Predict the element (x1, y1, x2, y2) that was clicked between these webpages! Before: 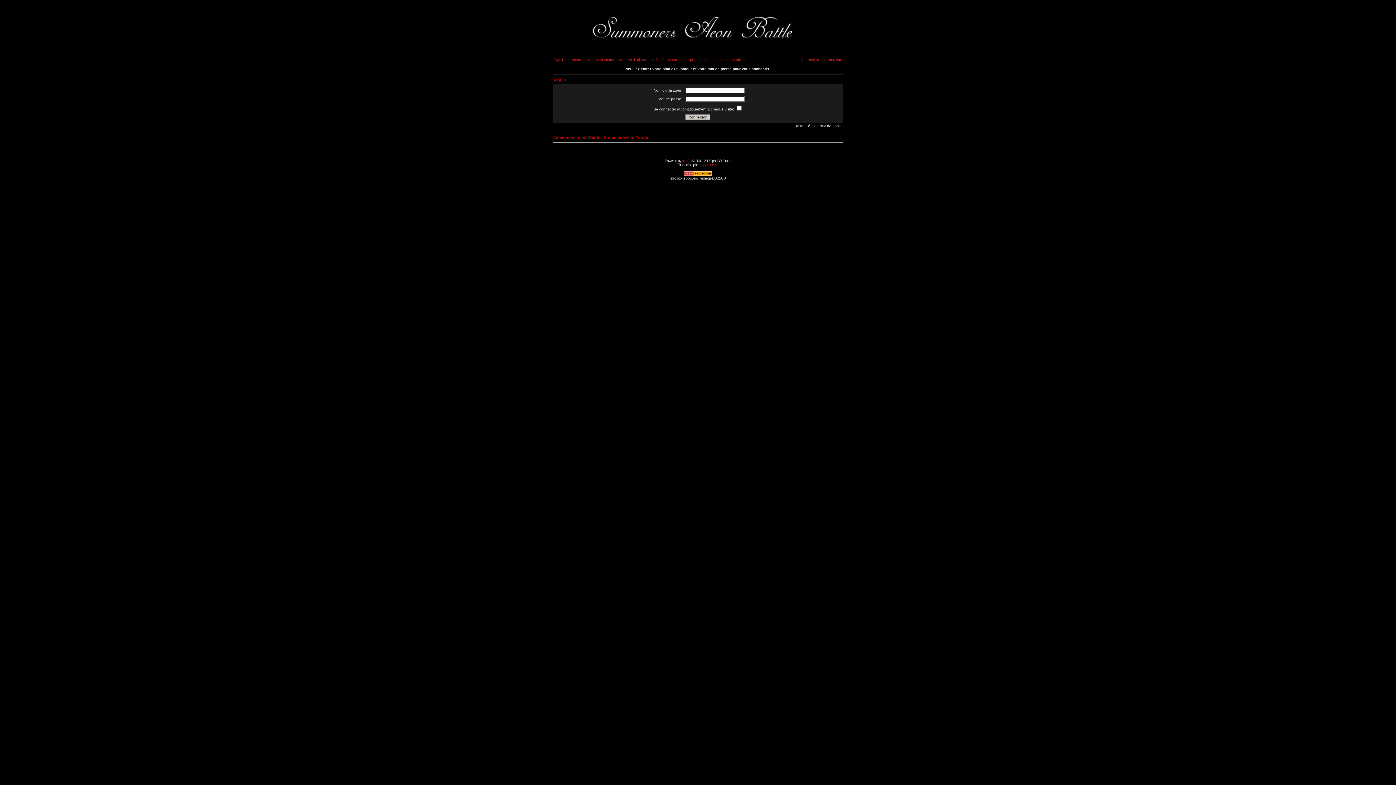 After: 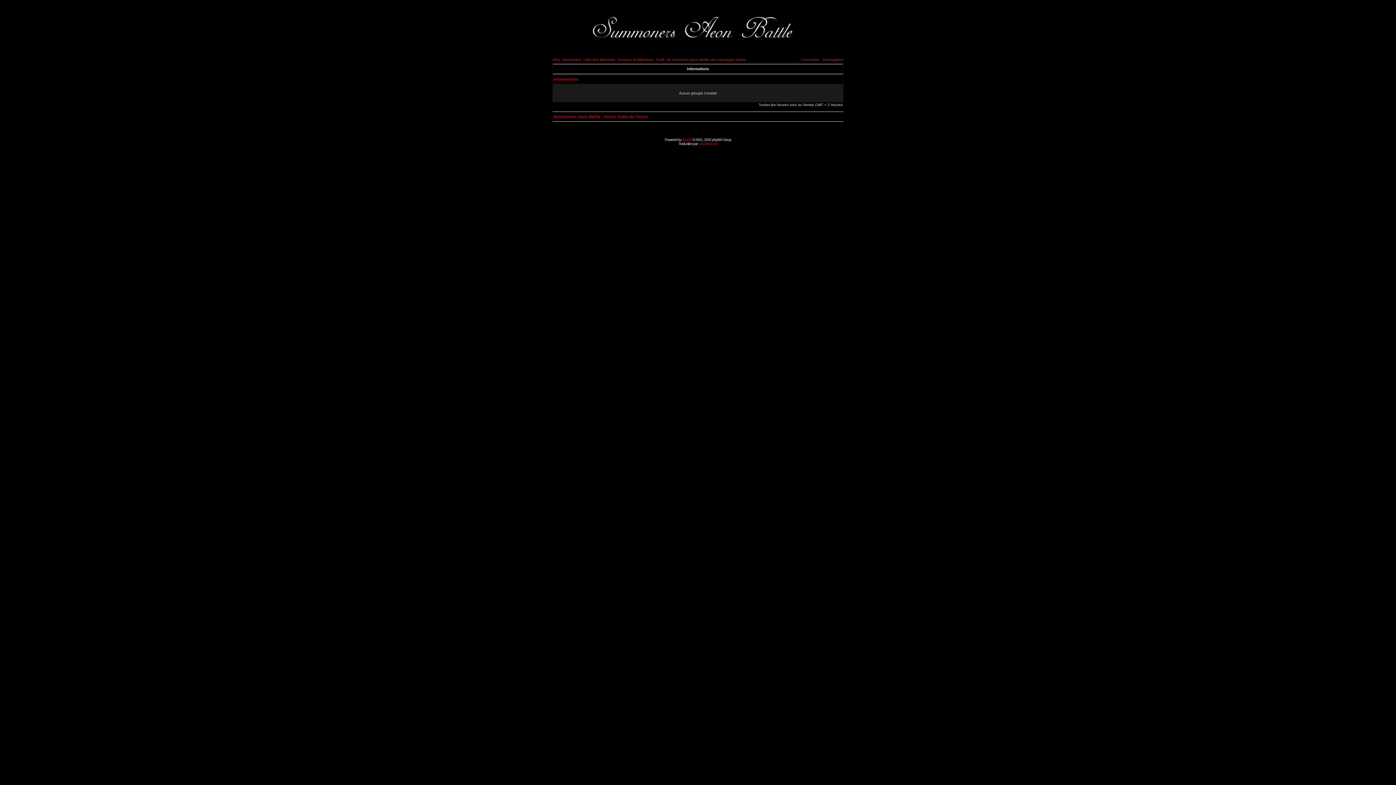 Action: bbox: (617, 57, 653, 61) label: Groupes d'utilisateurs